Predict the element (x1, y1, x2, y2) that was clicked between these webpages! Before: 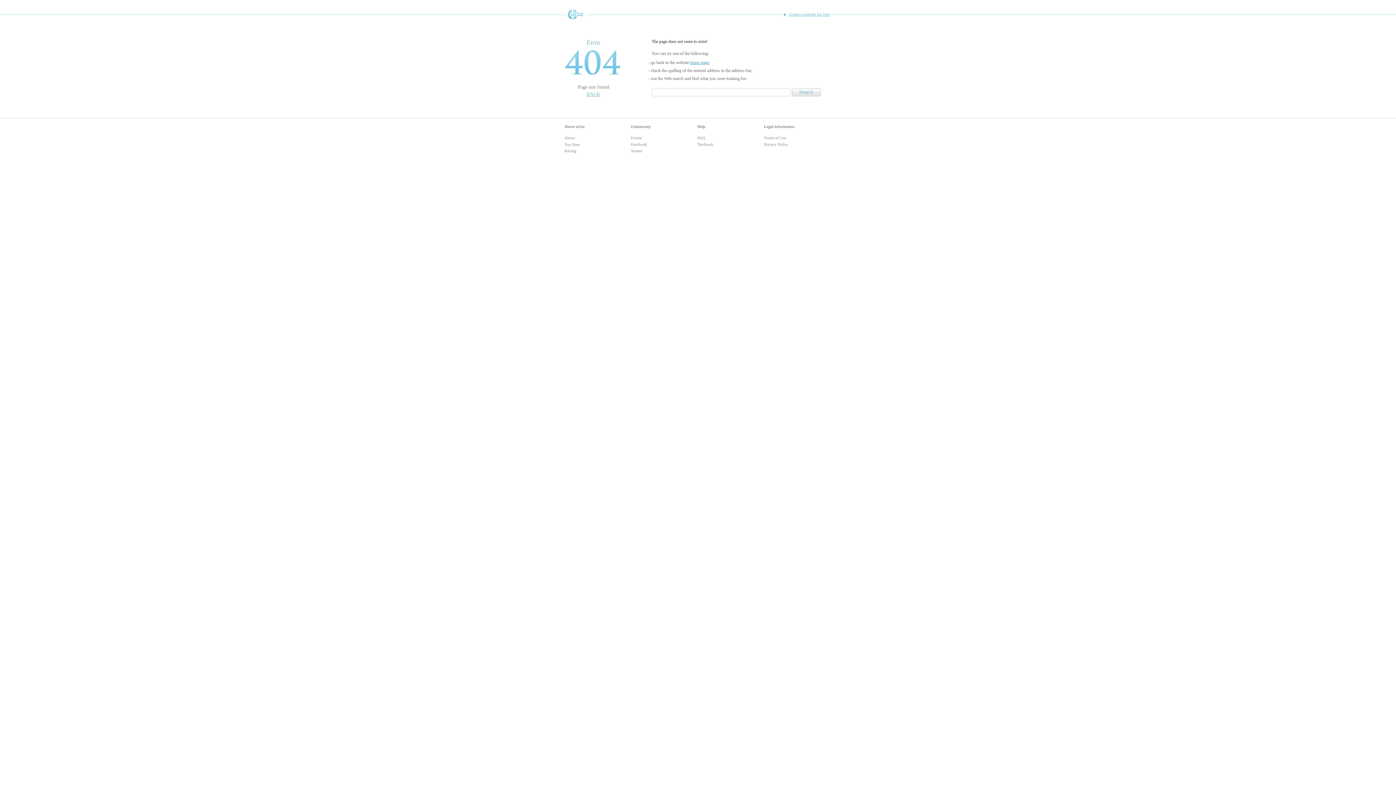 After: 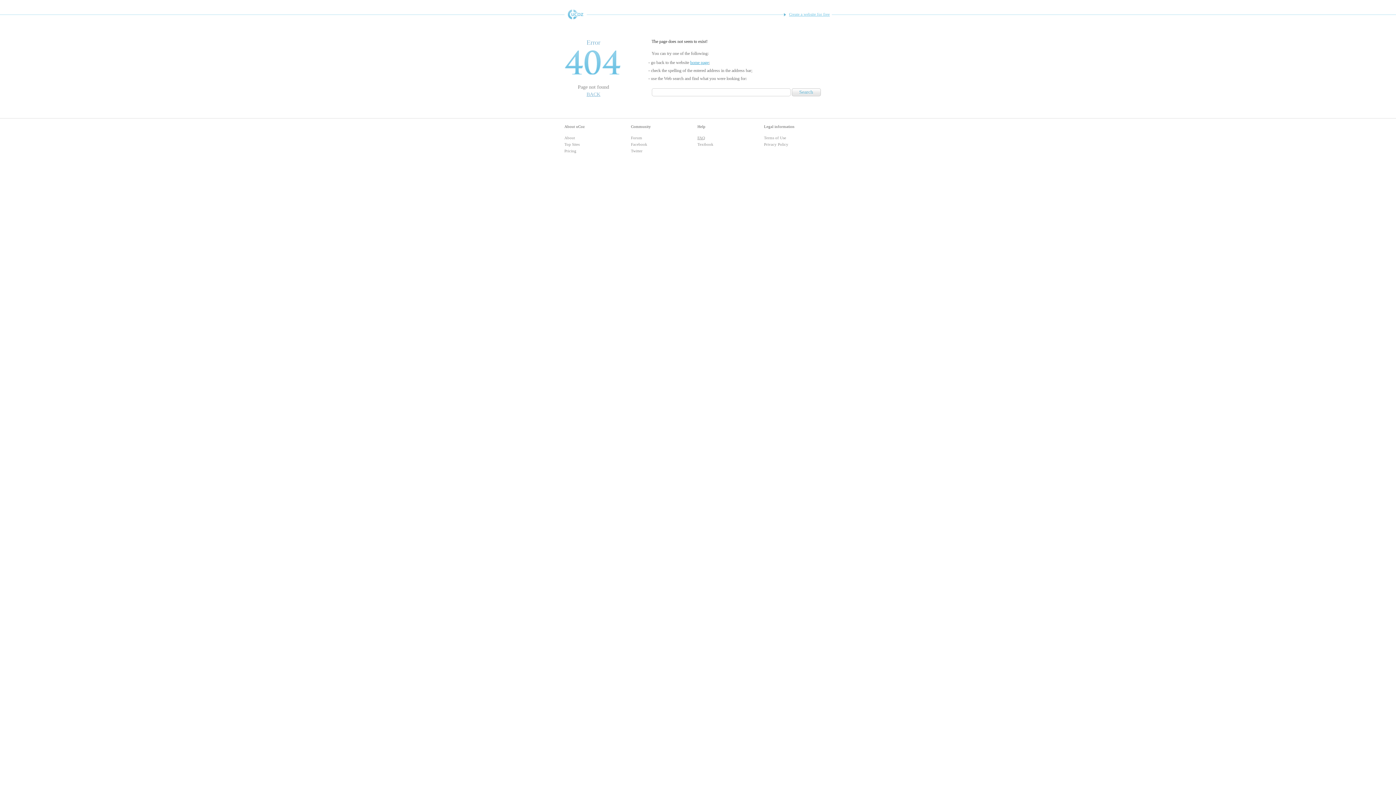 Action: label: FAQ bbox: (697, 135, 705, 140)